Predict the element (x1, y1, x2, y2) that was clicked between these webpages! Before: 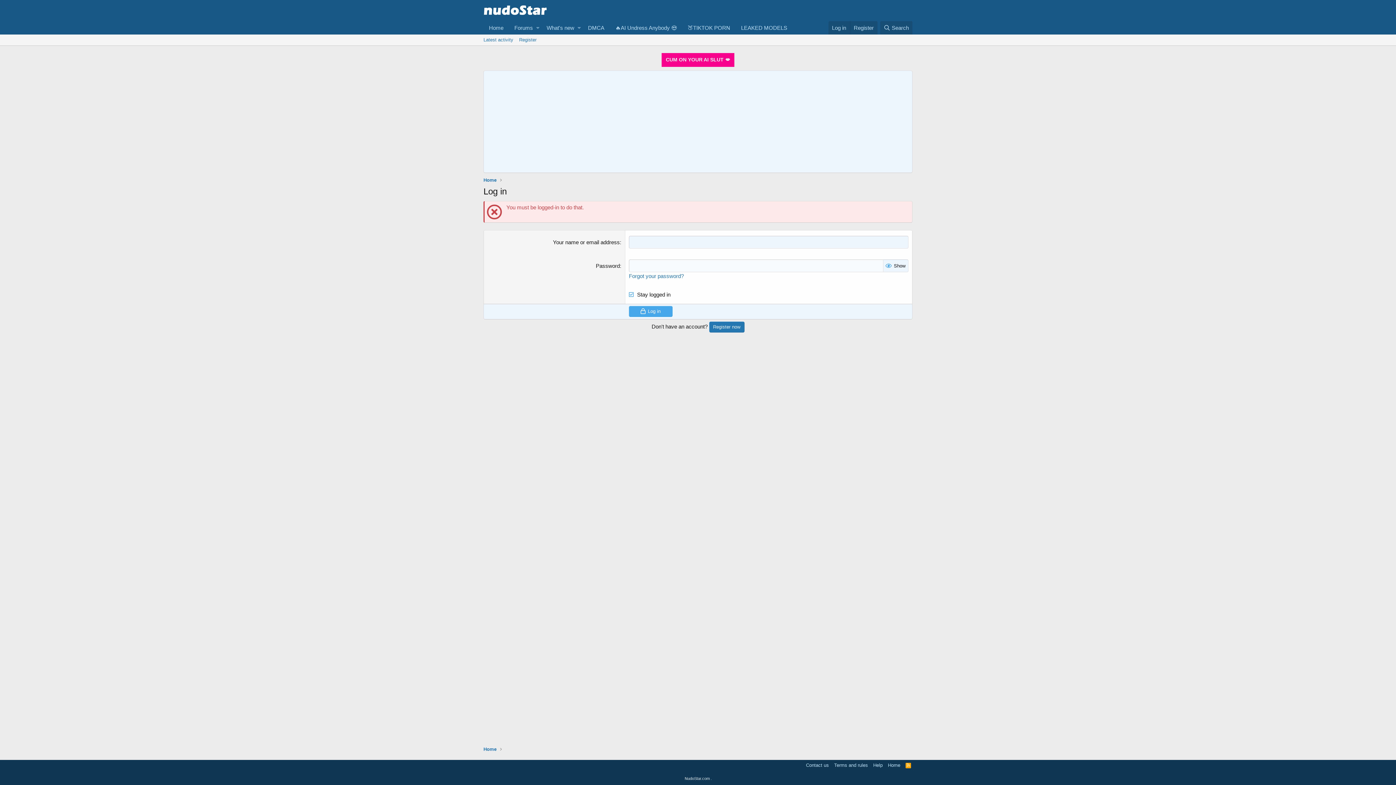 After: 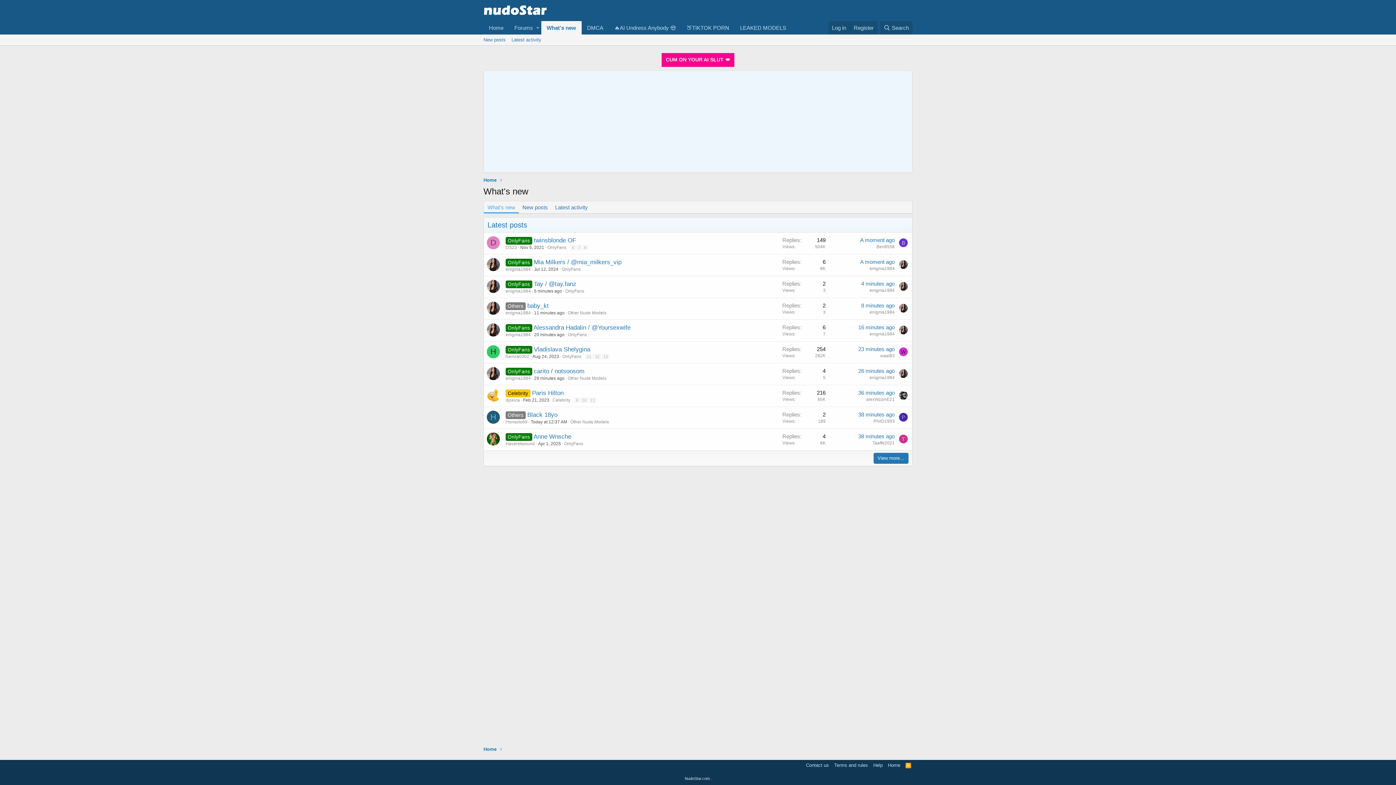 Action: label: What's new bbox: (541, 20, 575, 34)